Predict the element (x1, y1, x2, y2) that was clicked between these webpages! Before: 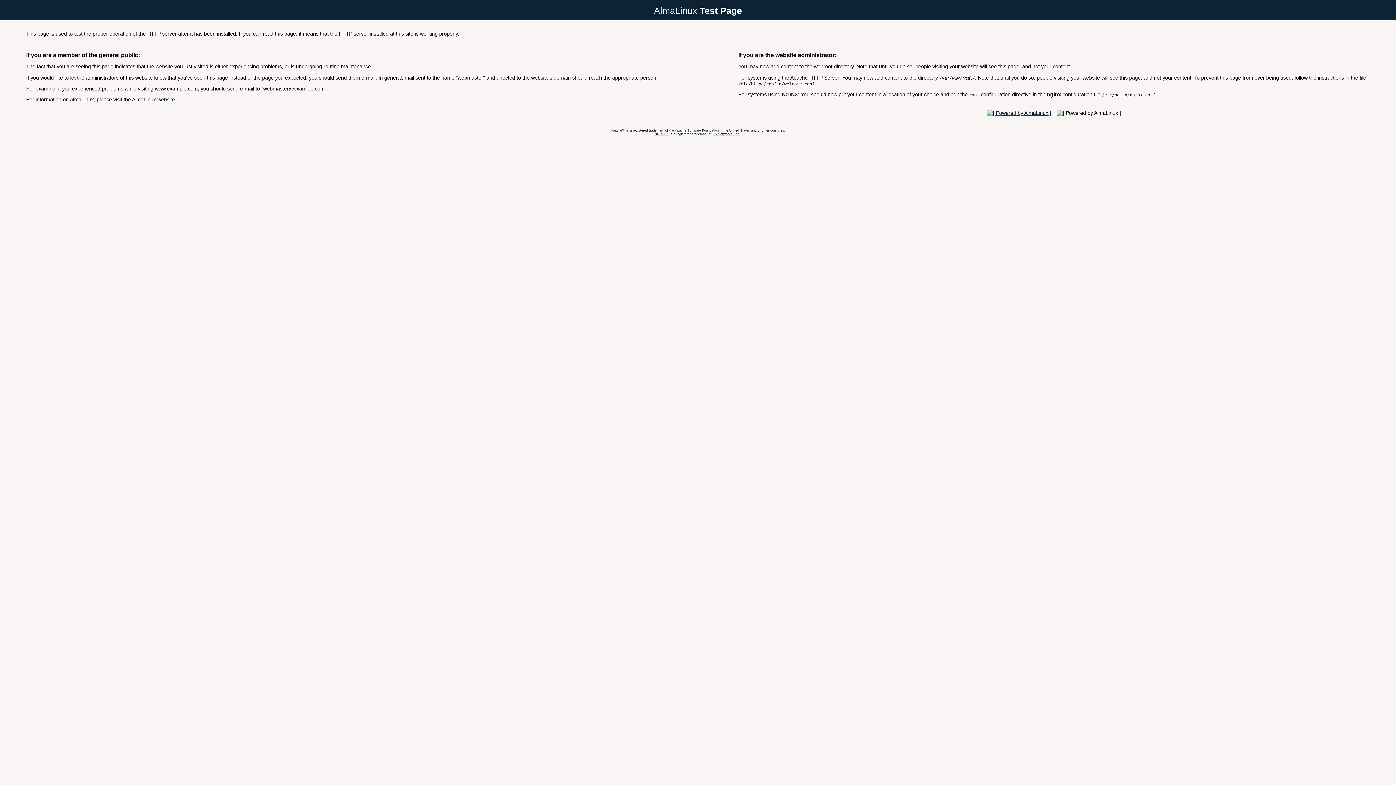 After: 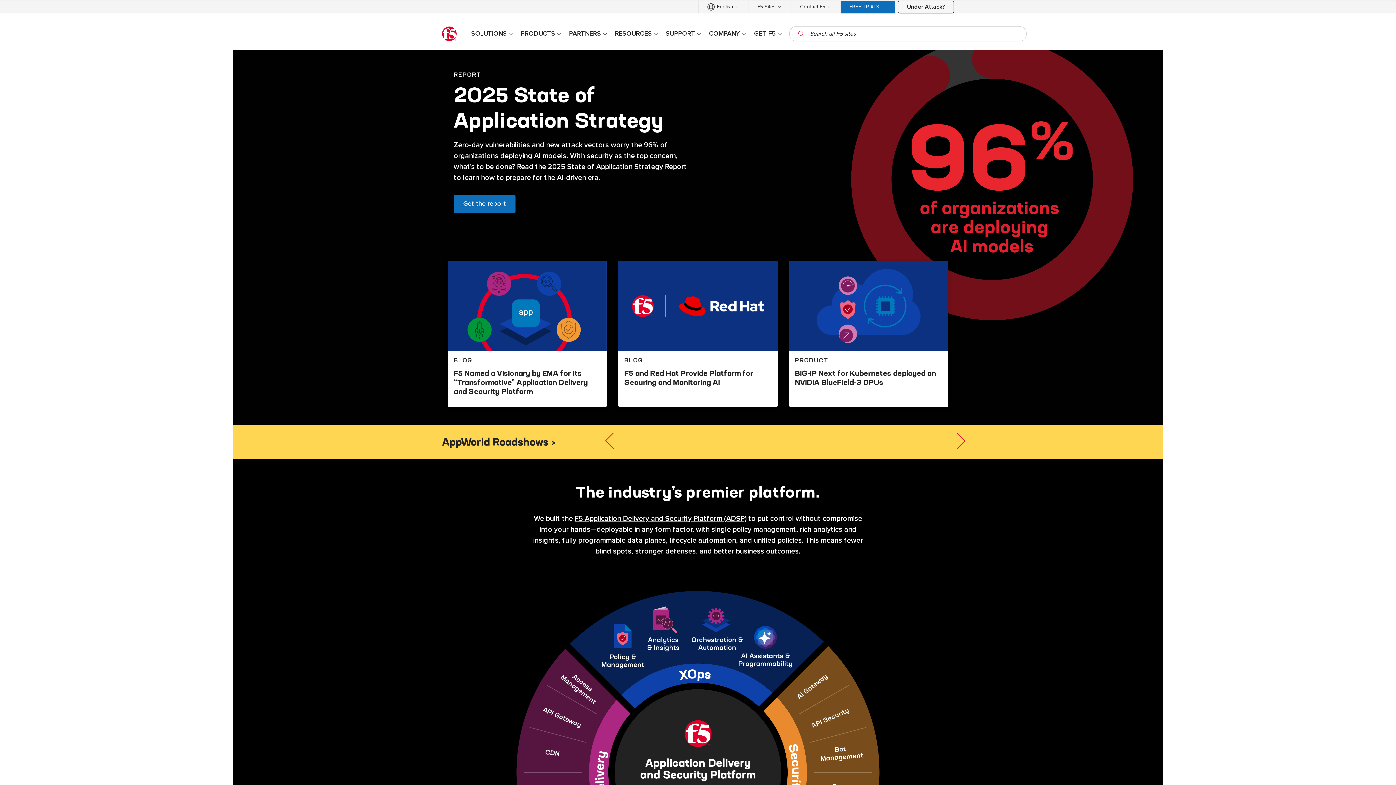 Action: bbox: (712, 132, 740, 135) label: F5 Networks, Inc.